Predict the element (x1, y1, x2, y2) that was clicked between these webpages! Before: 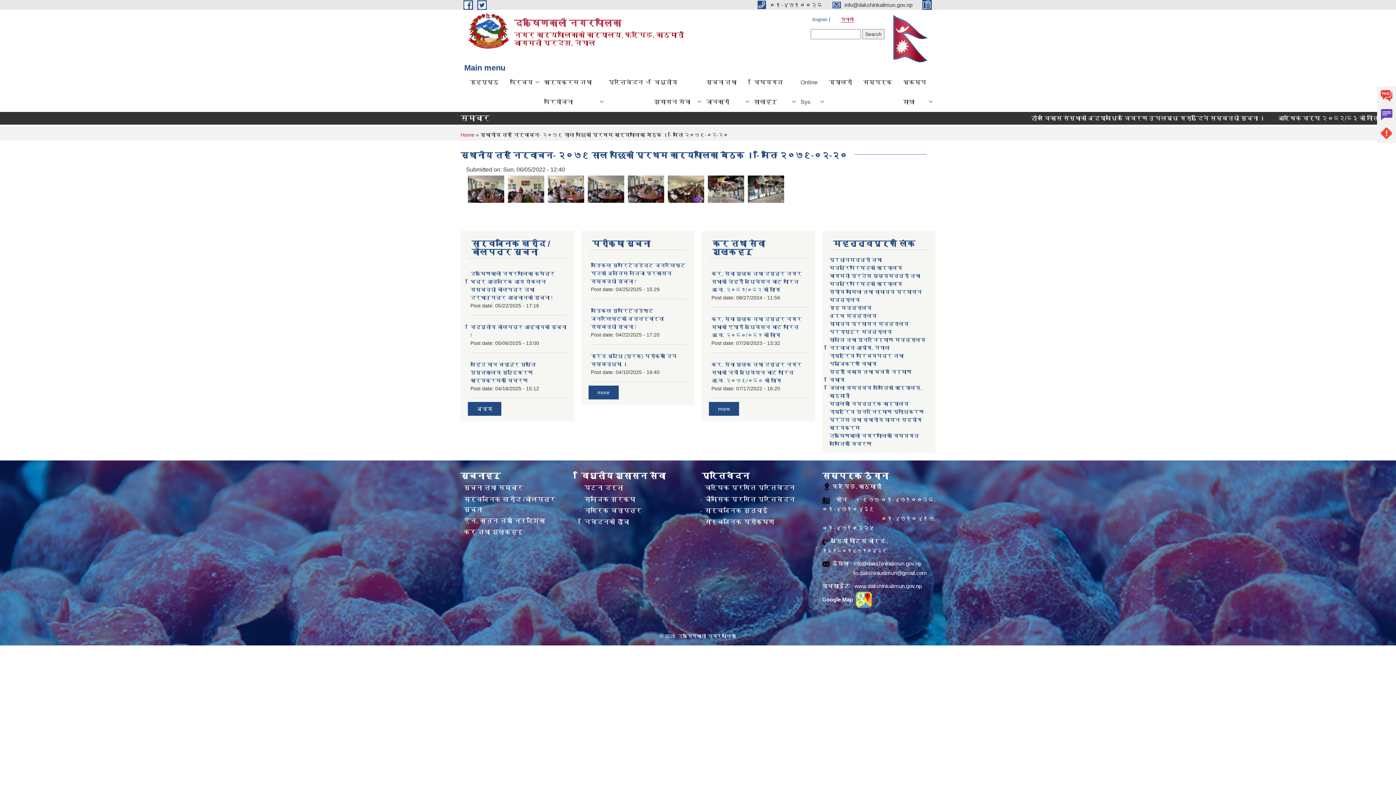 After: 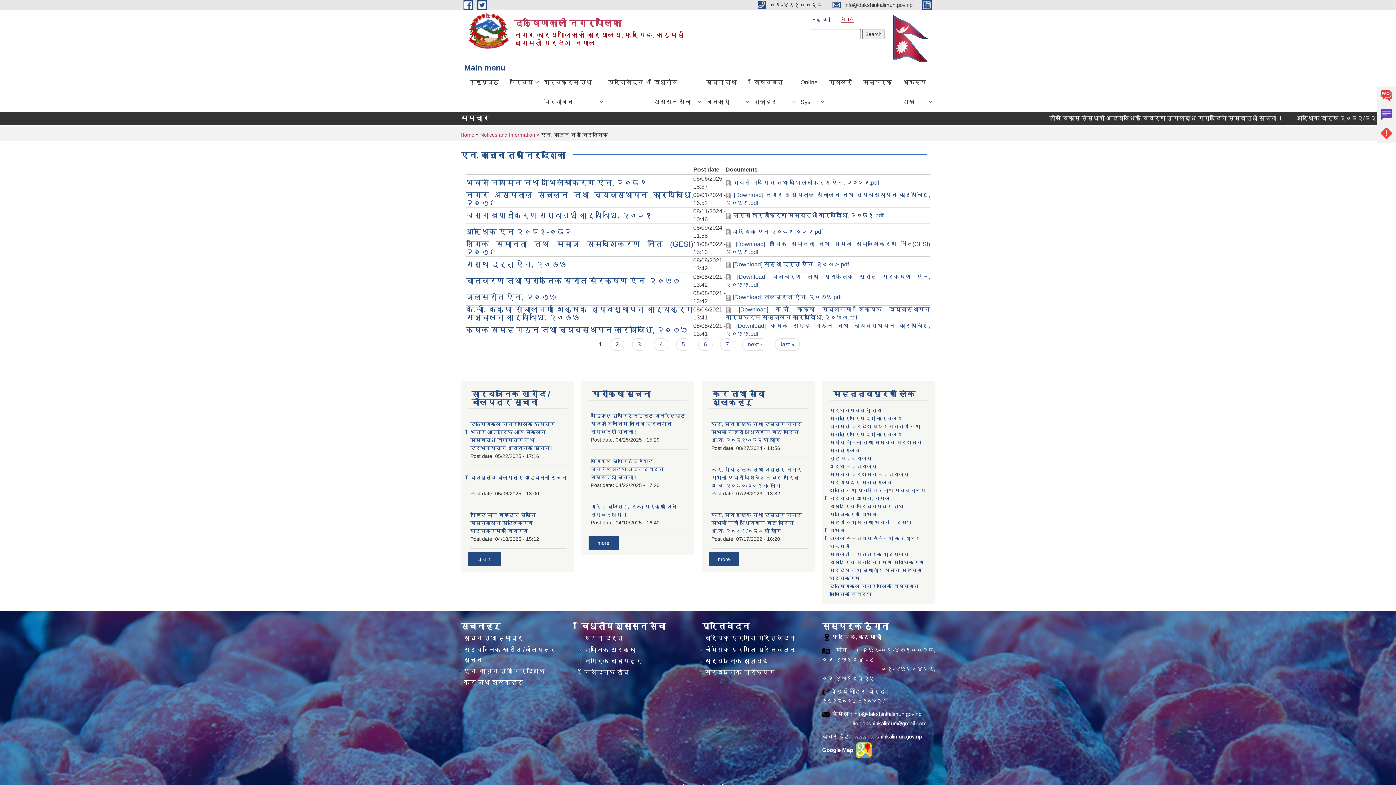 Action: label: ऐन, कानुन तथा निर्देशिका bbox: (463, 517, 545, 524)